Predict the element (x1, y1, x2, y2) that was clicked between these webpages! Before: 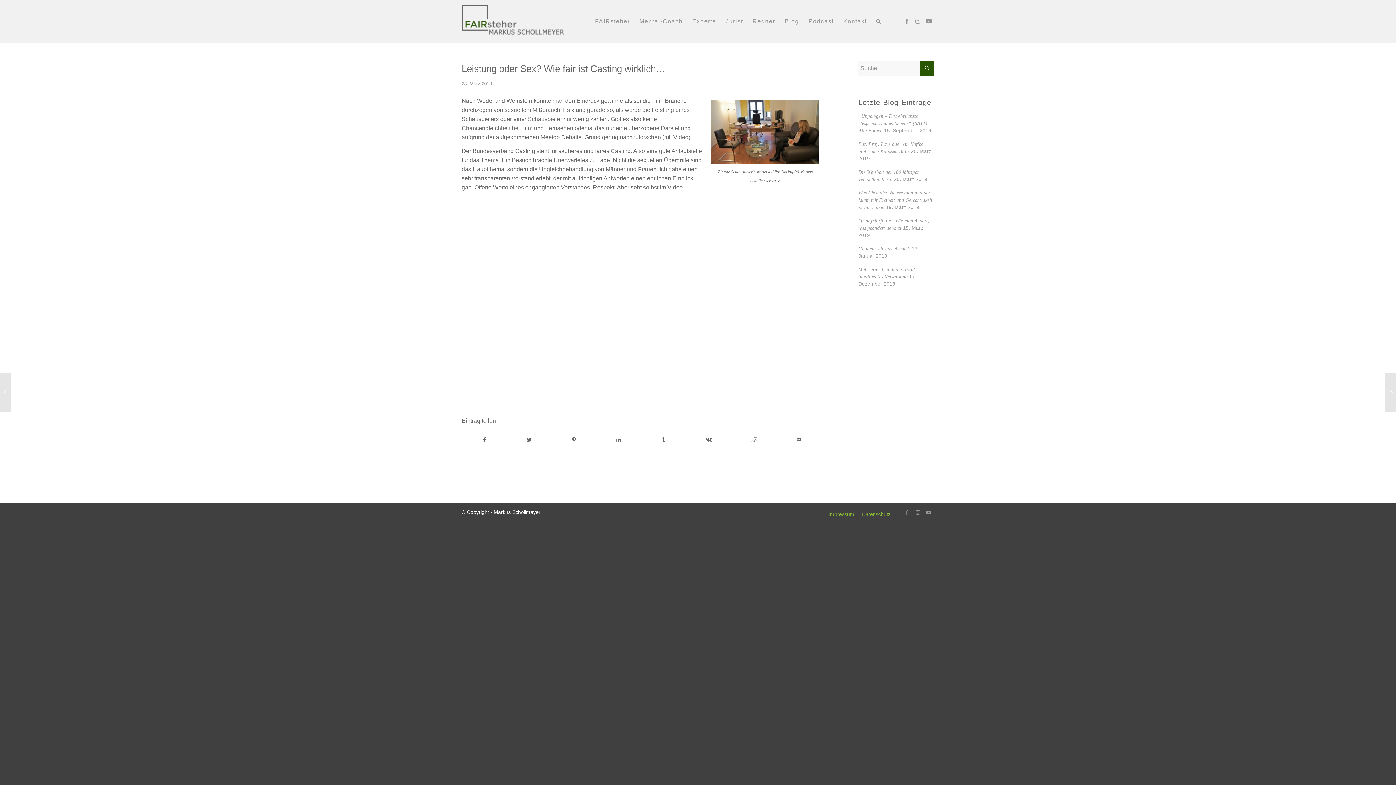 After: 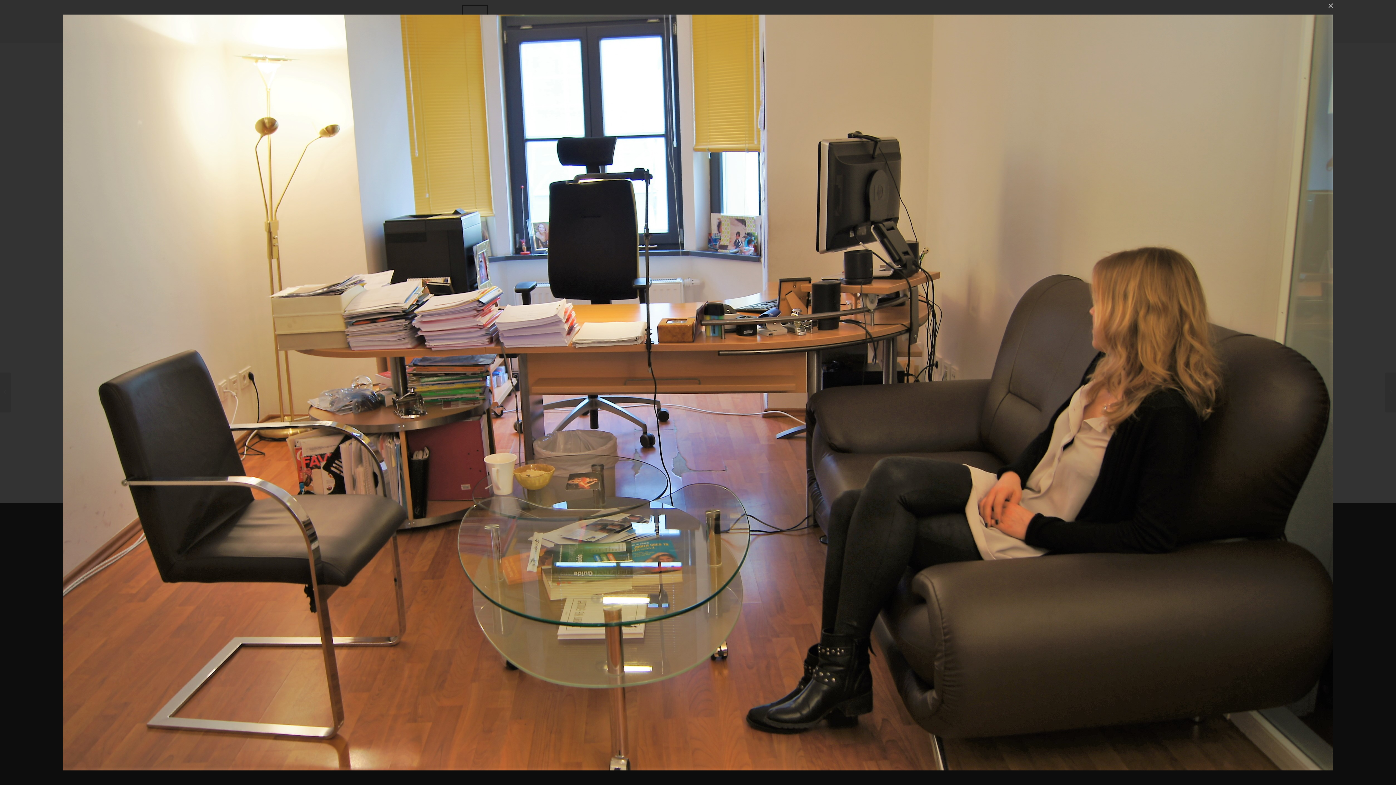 Action: bbox: (709, 98, 821, 166)